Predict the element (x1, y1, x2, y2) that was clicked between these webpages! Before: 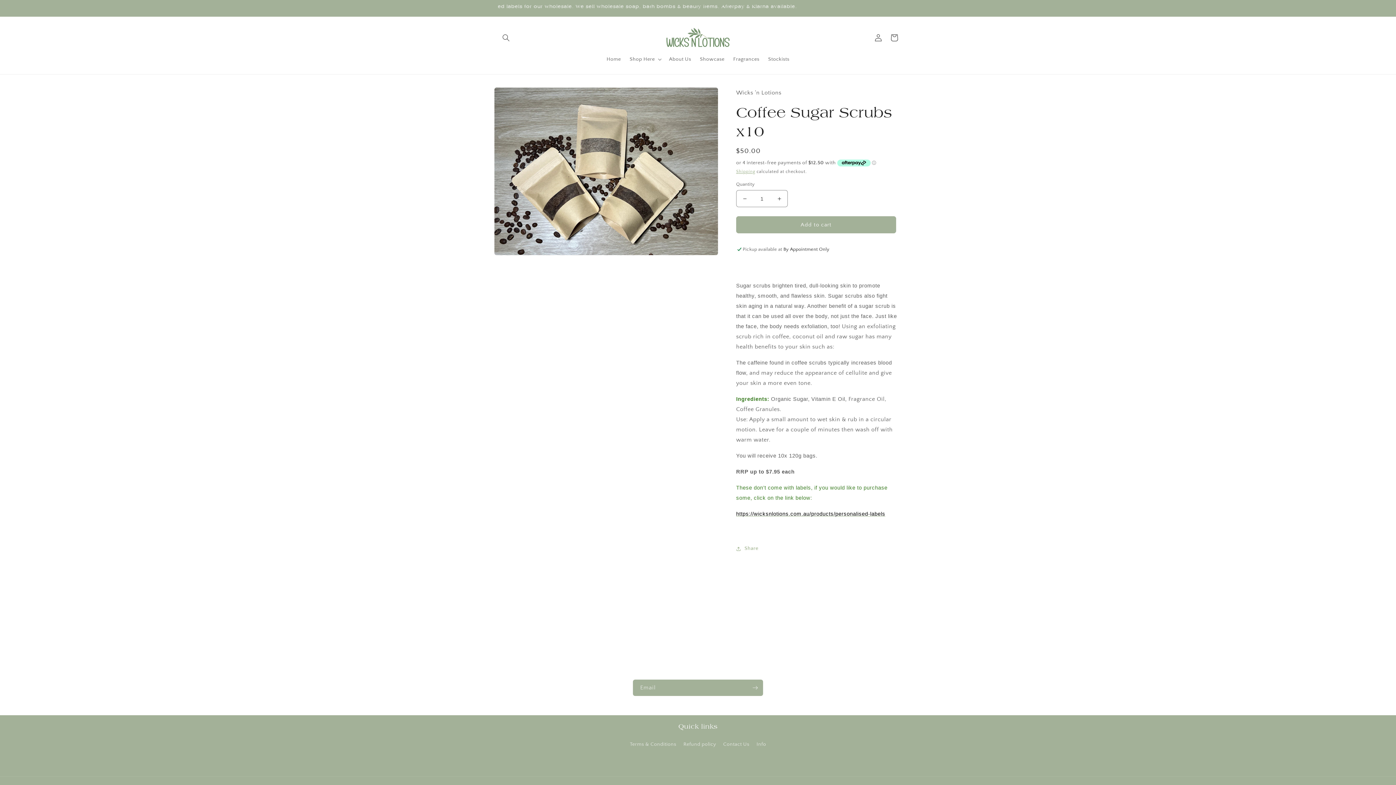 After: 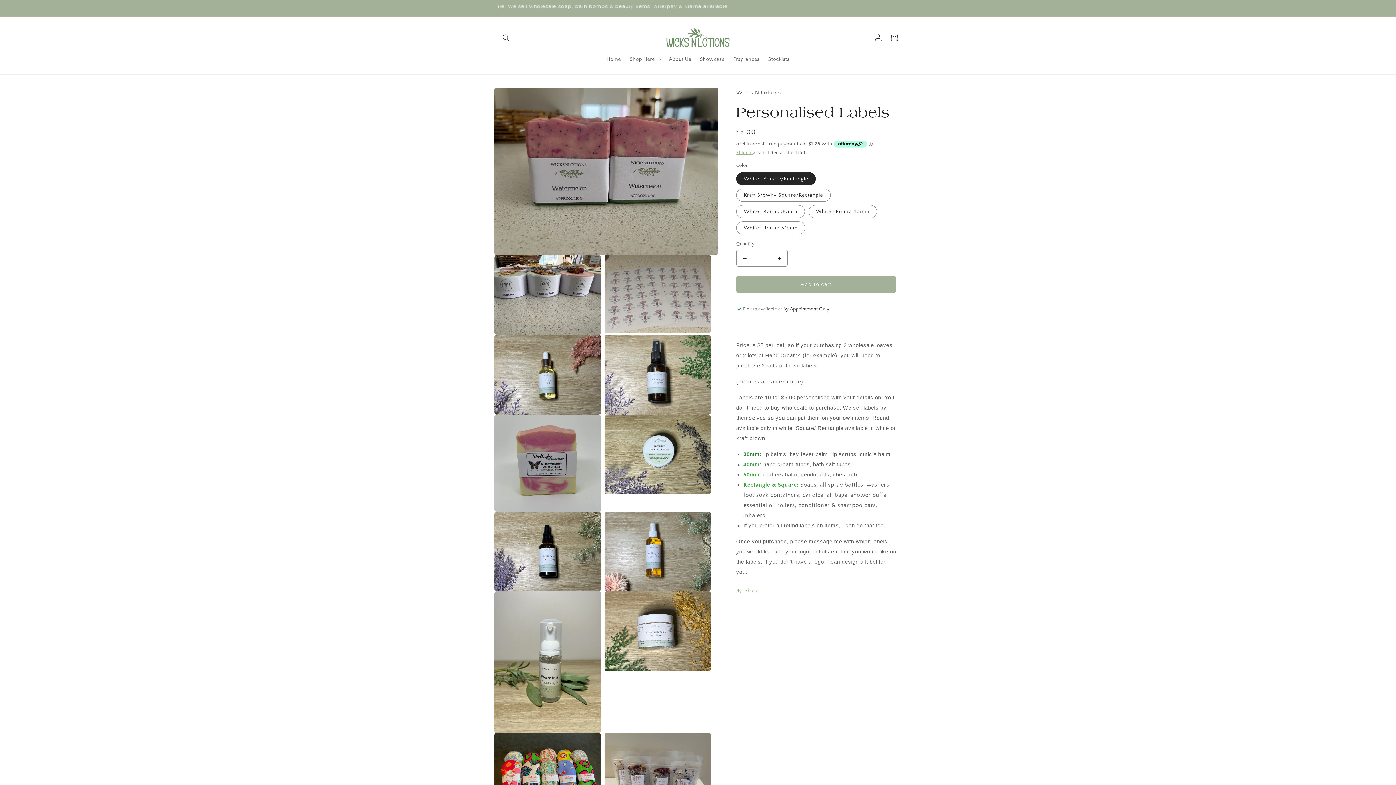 Action: bbox: (736, 511, 885, 517) label: https://wicksnlotions.com.au/products/personalised-labels